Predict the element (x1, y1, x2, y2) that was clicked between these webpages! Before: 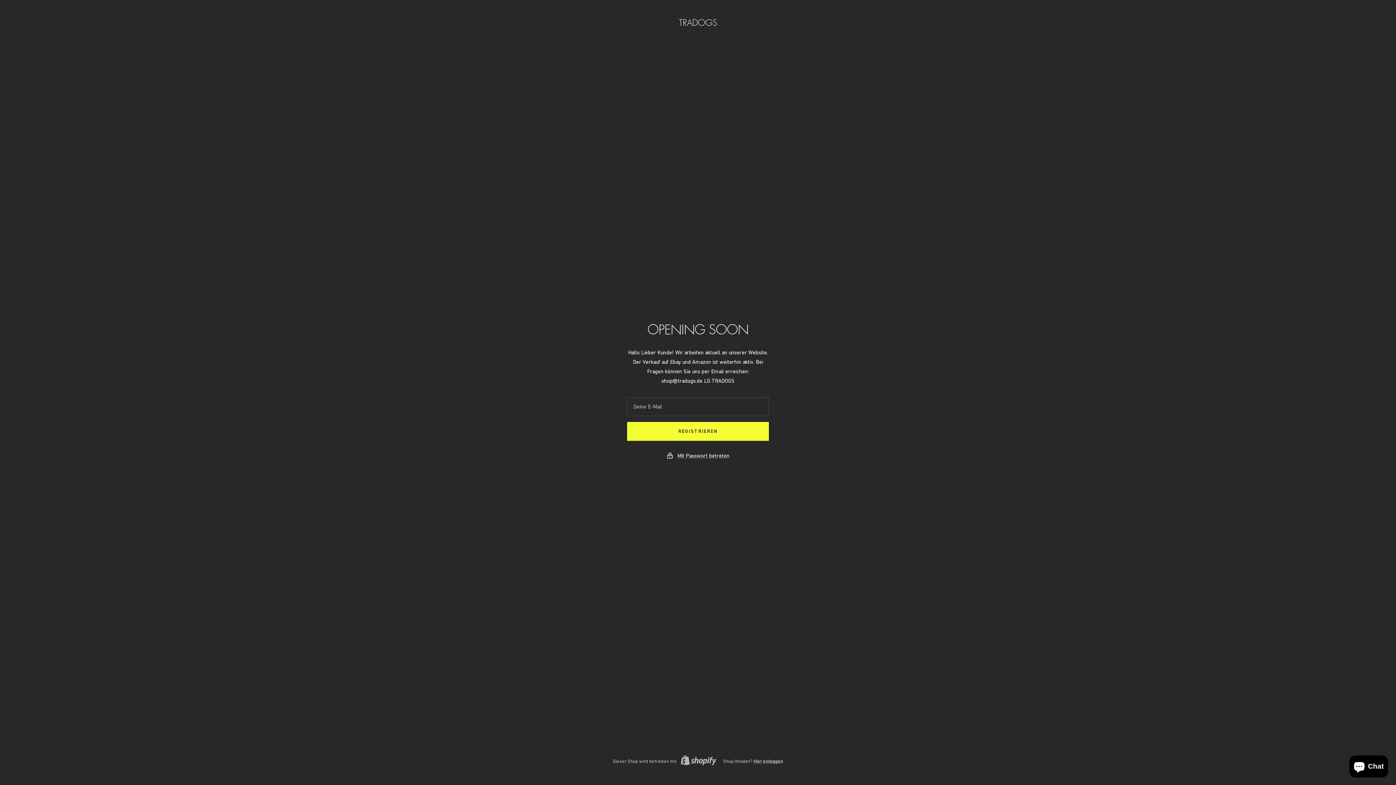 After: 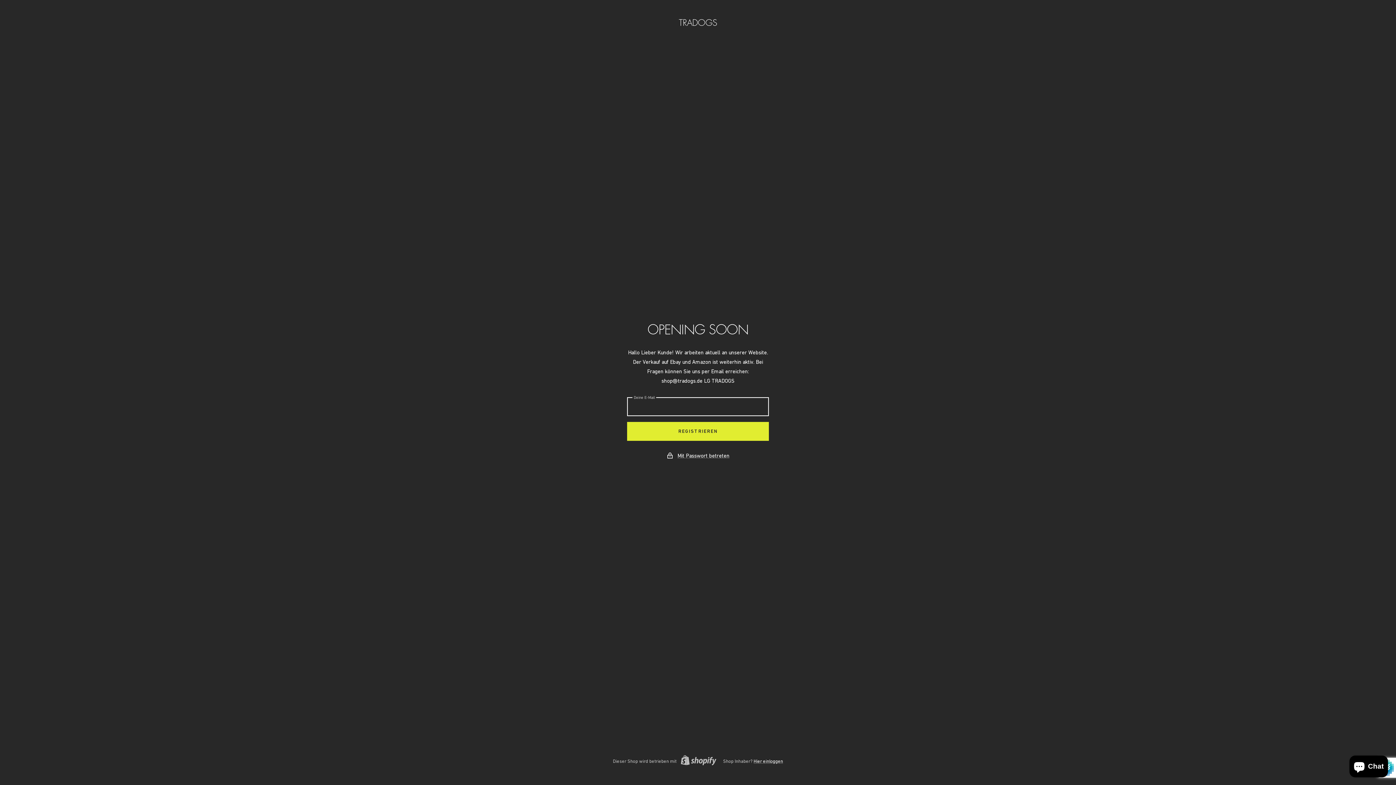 Action: label: REGISTRIEREN bbox: (627, 422, 769, 441)